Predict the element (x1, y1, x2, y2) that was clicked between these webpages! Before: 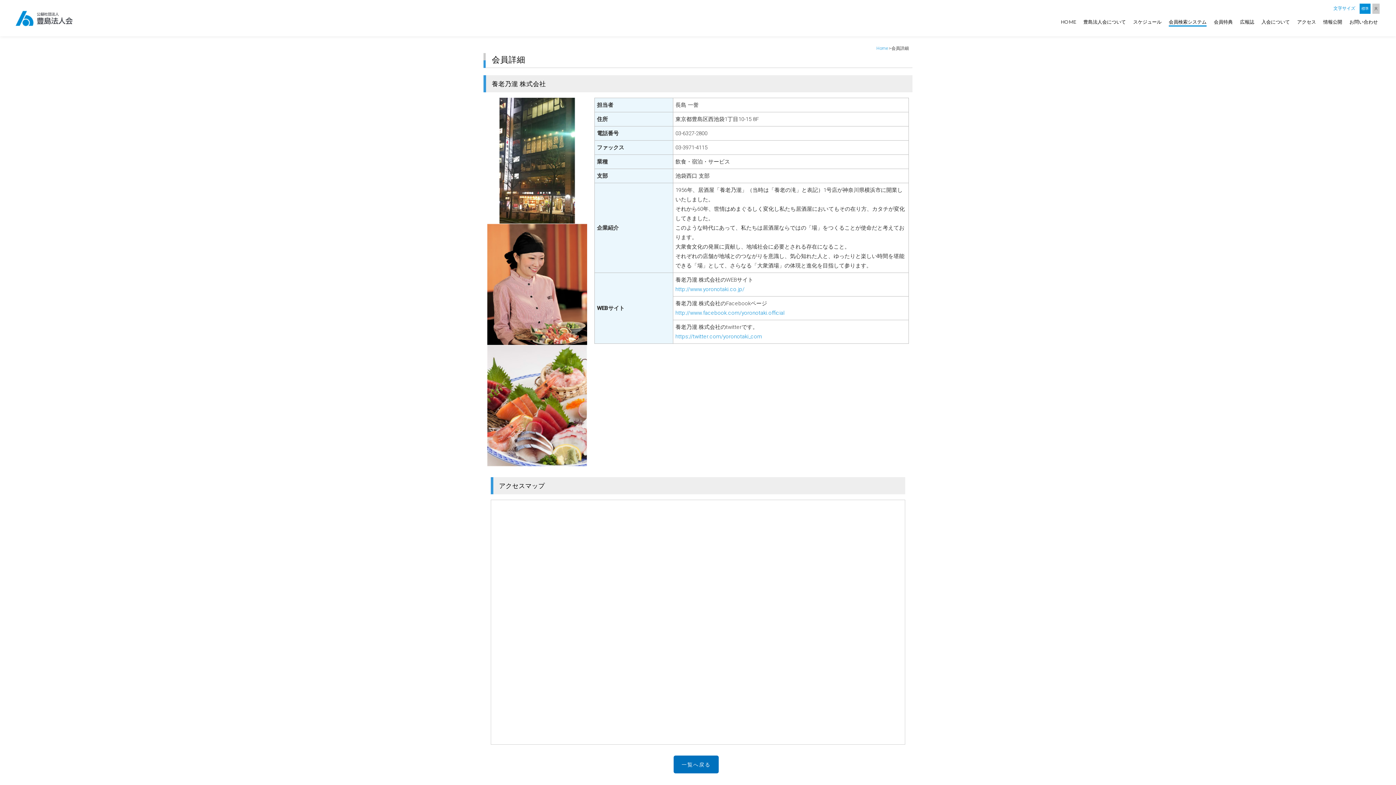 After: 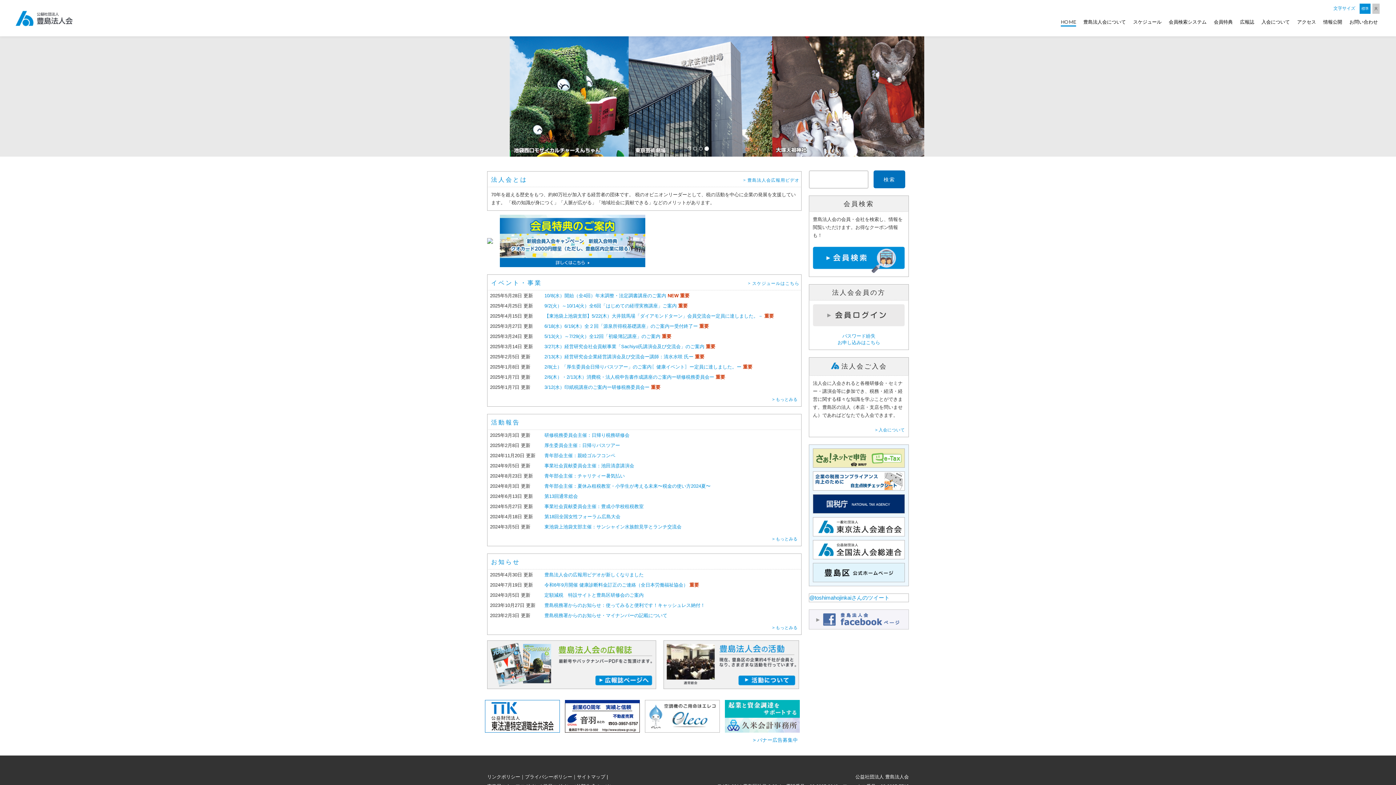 Action: bbox: (14, 9, 77, 26)